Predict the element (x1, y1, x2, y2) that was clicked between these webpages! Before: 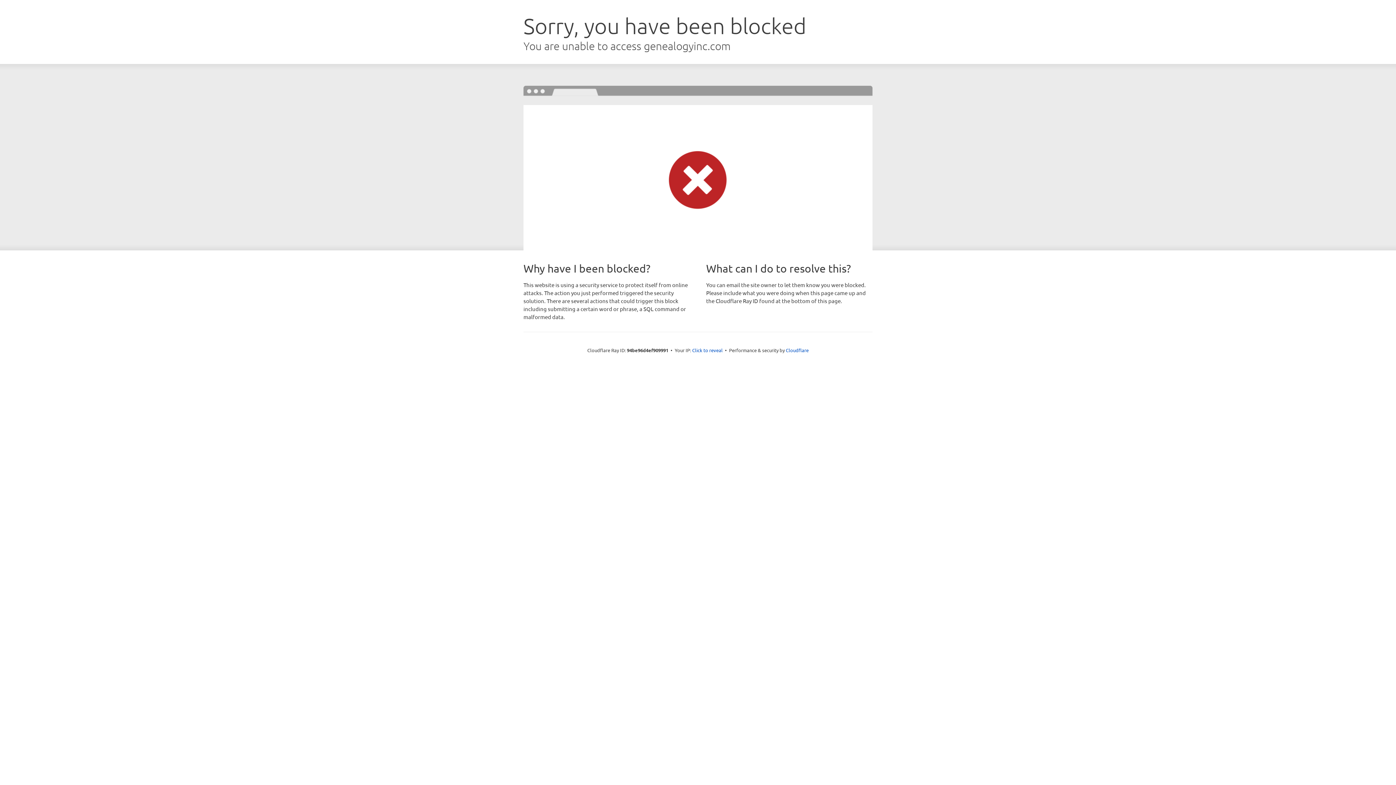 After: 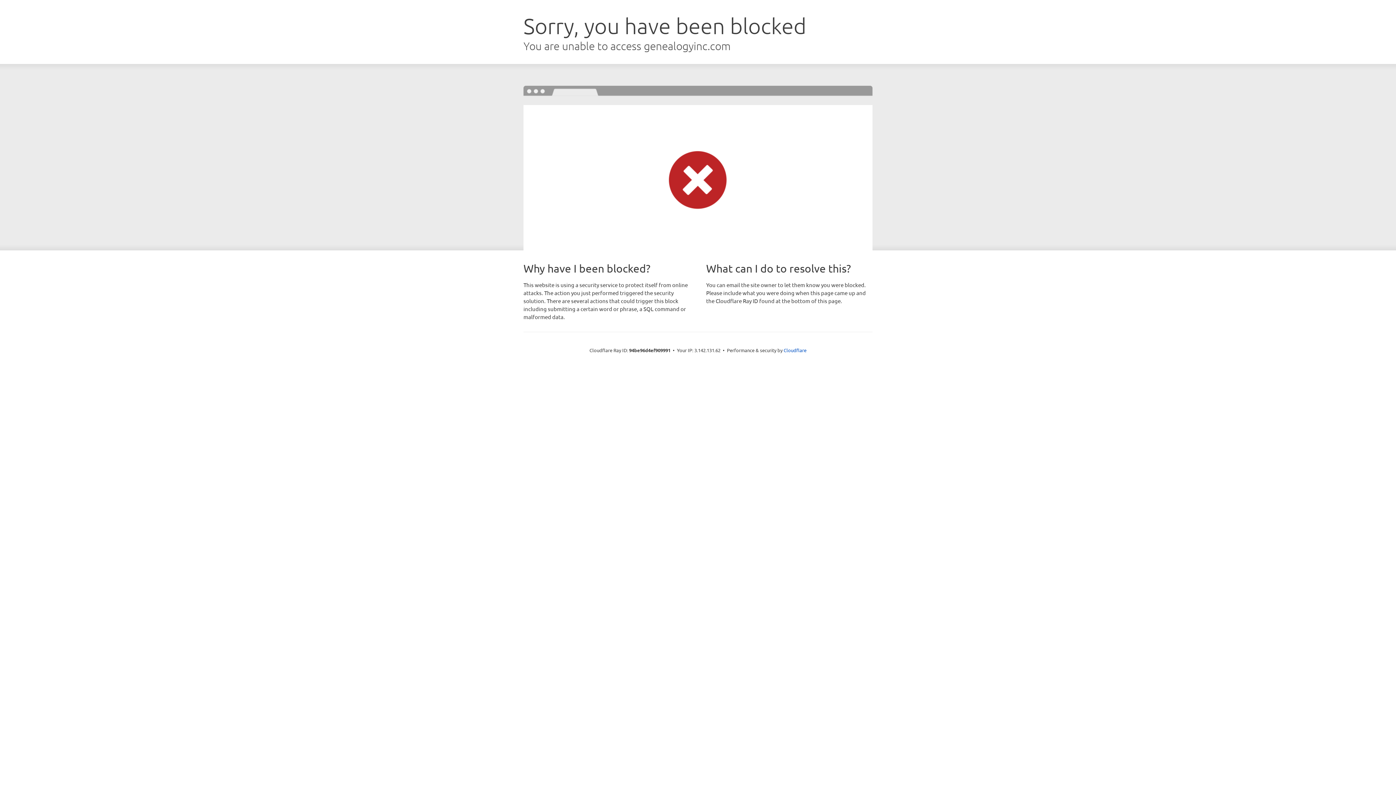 Action: bbox: (692, 346, 722, 353) label: Click to reveal